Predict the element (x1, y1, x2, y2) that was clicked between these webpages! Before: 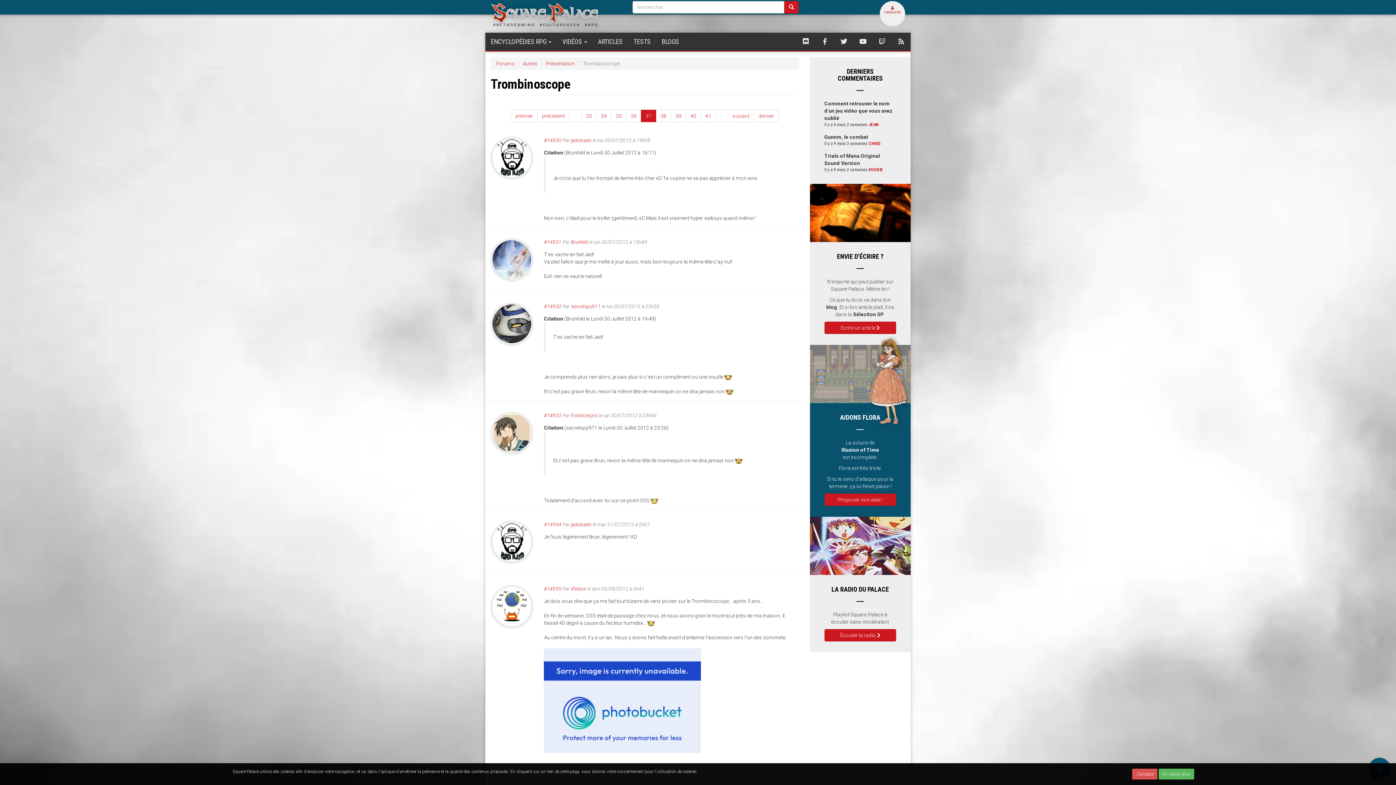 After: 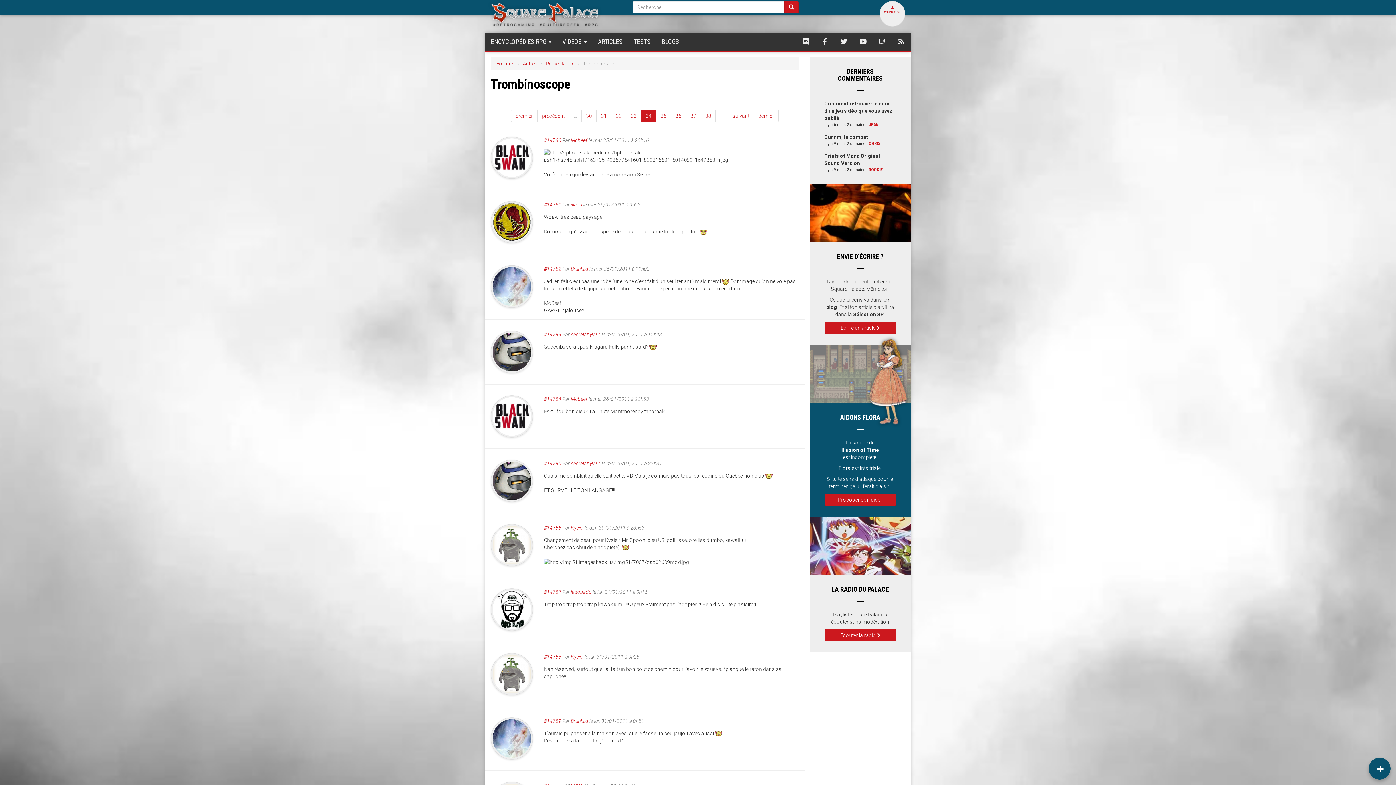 Action: label: 34 bbox: (596, 109, 611, 122)